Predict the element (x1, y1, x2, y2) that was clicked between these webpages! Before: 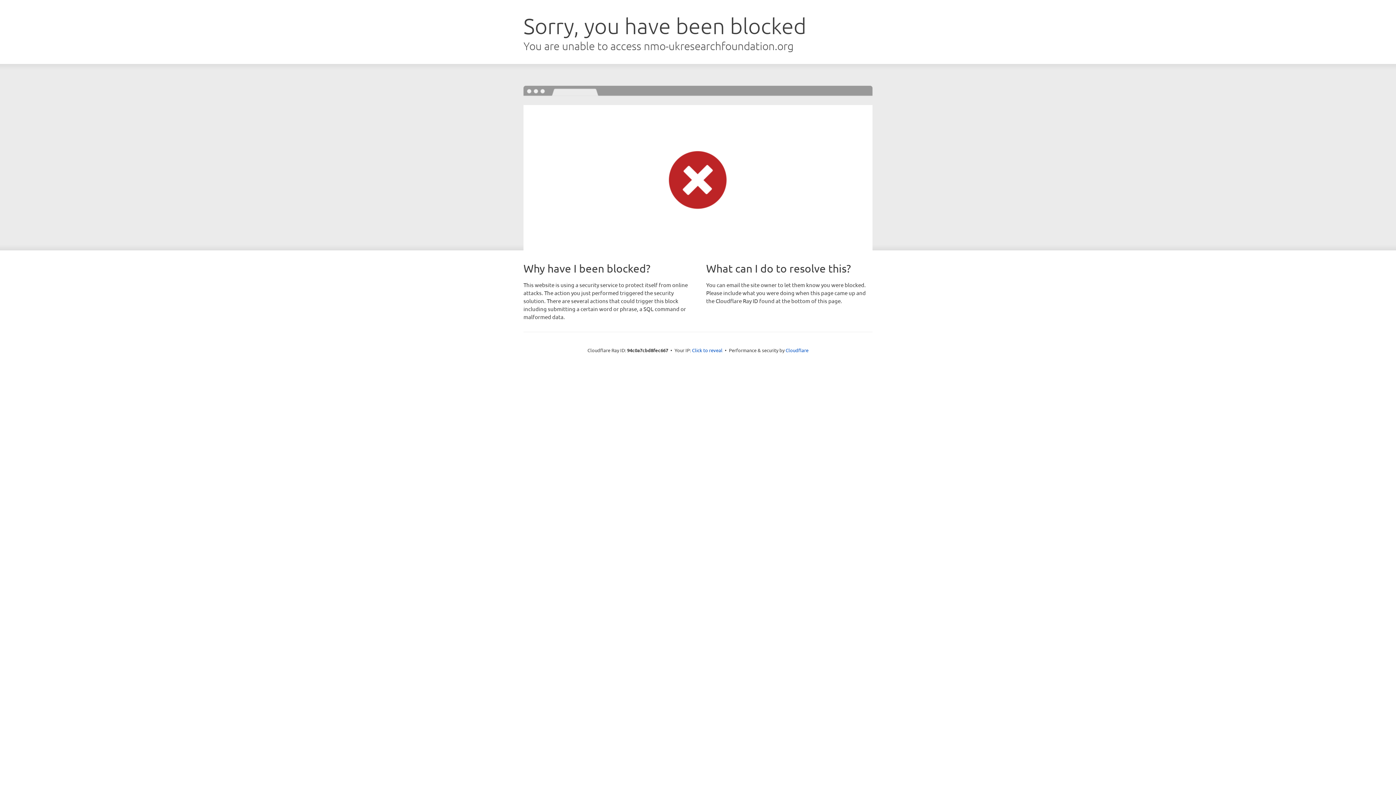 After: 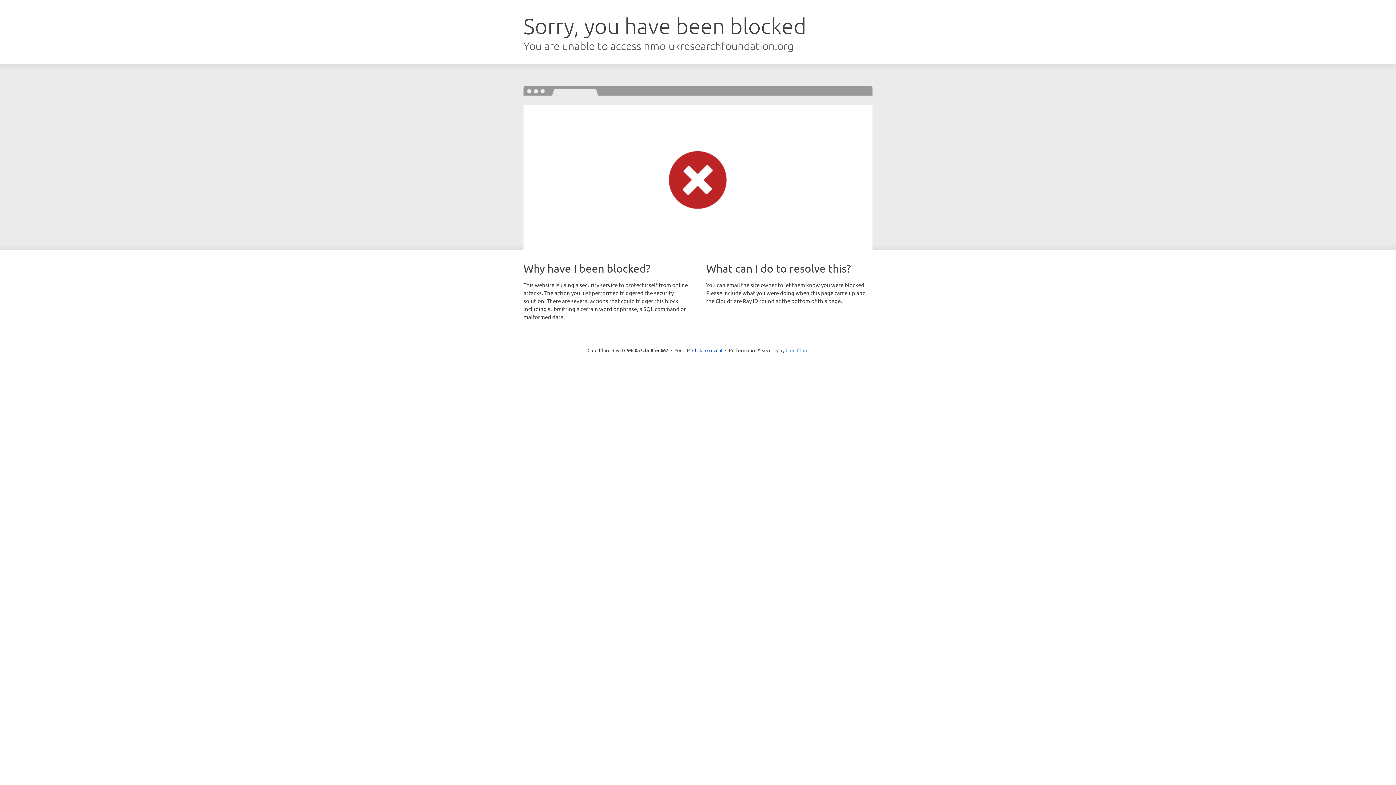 Action: label: Cloudflare bbox: (785, 347, 808, 353)